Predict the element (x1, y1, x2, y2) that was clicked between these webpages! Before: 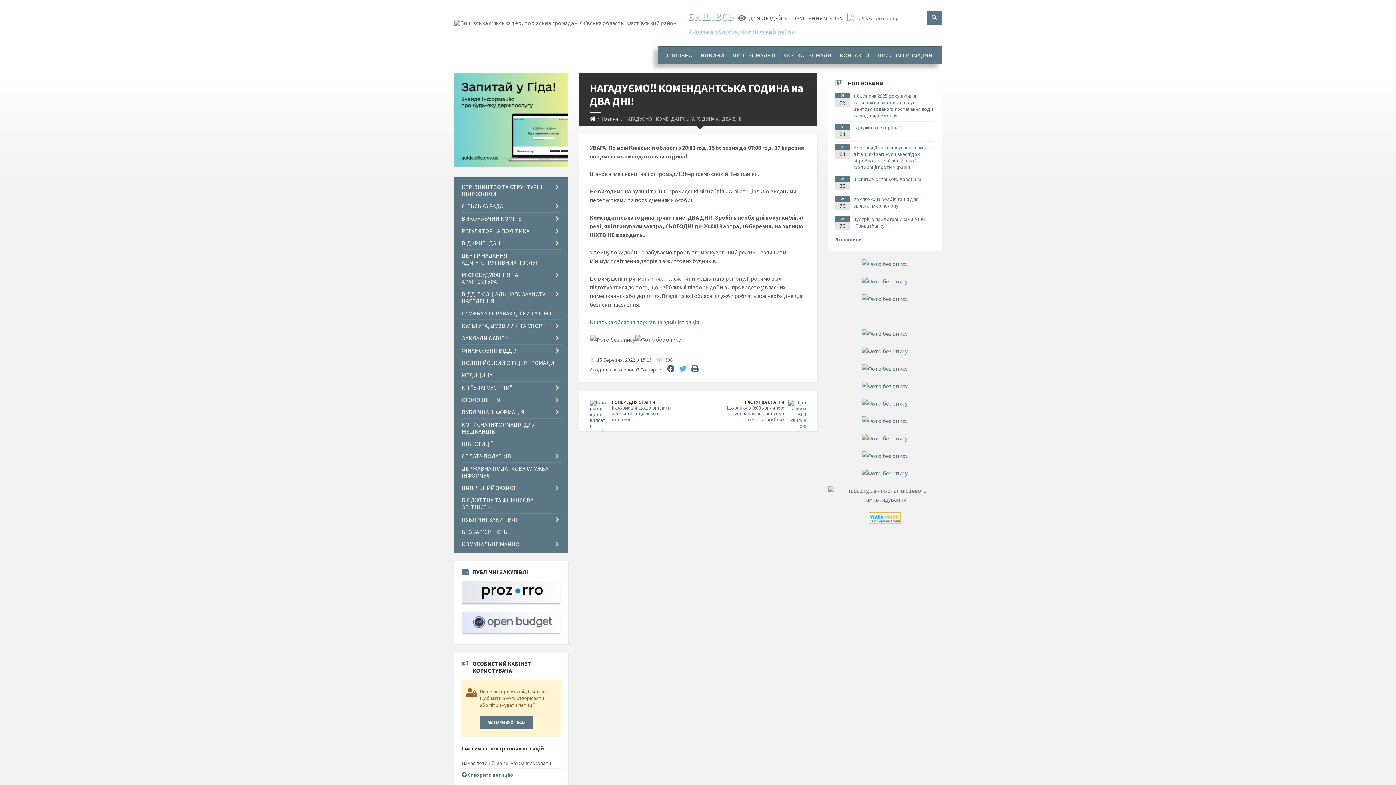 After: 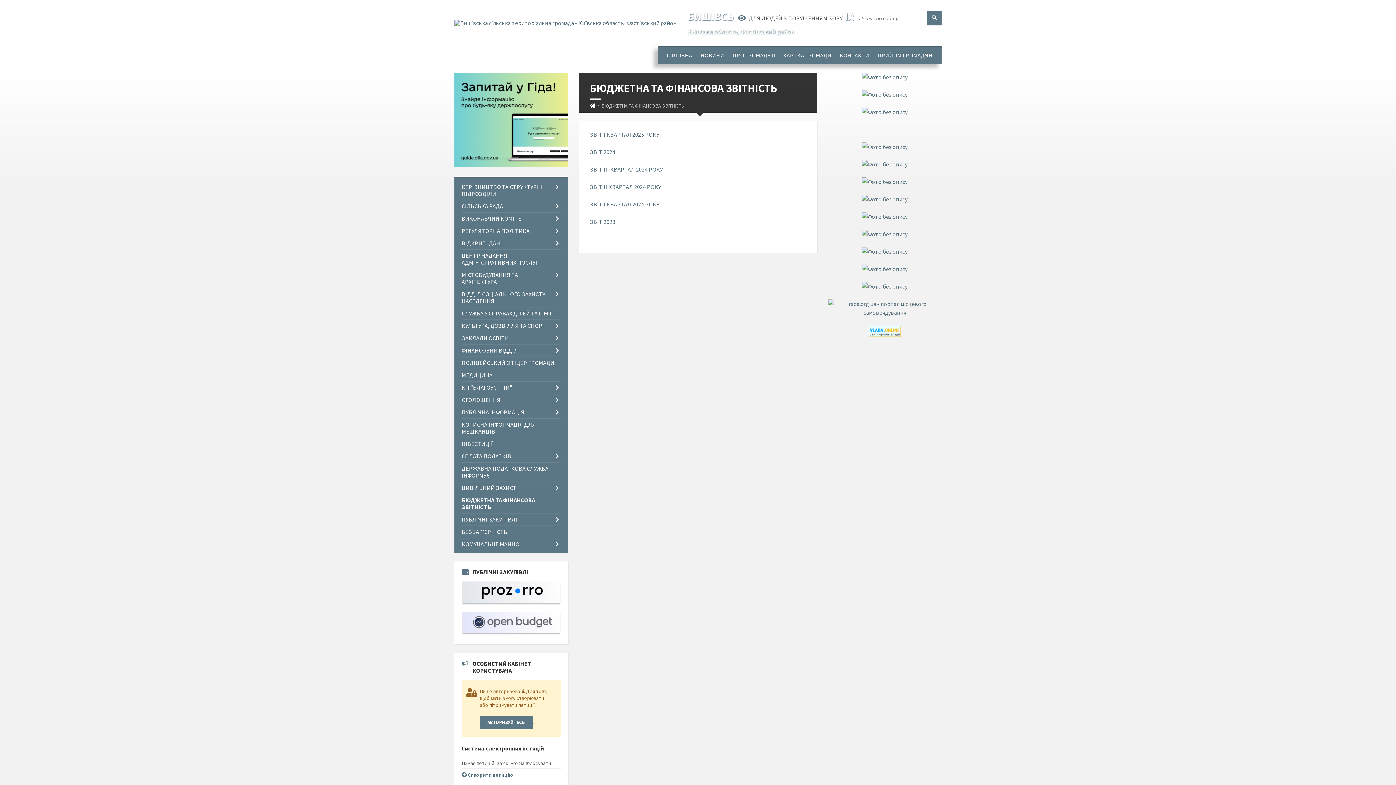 Action: bbox: (461, 494, 560, 513) label: БЮДЖЕТНА ТА ФІНАНСОВА ЗВІТНІСТЬ